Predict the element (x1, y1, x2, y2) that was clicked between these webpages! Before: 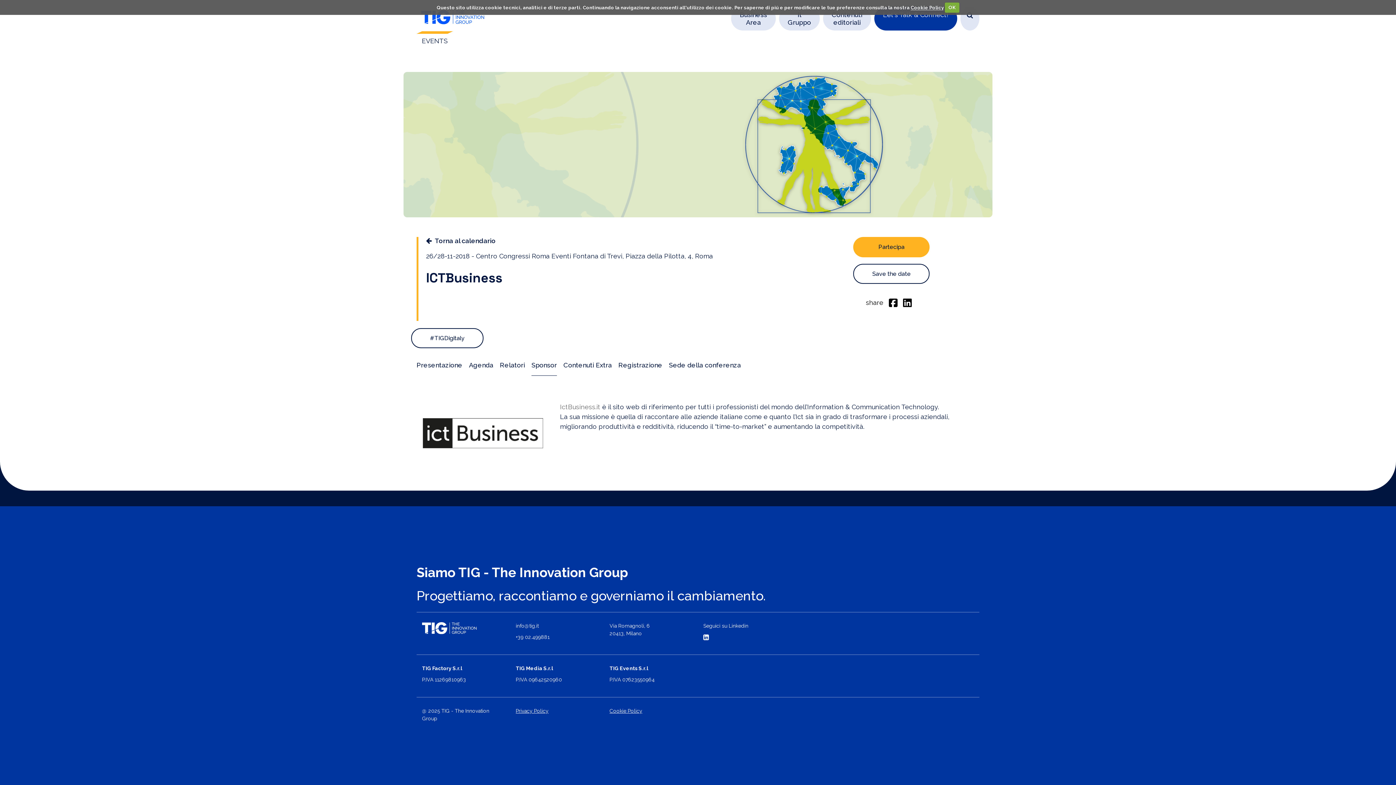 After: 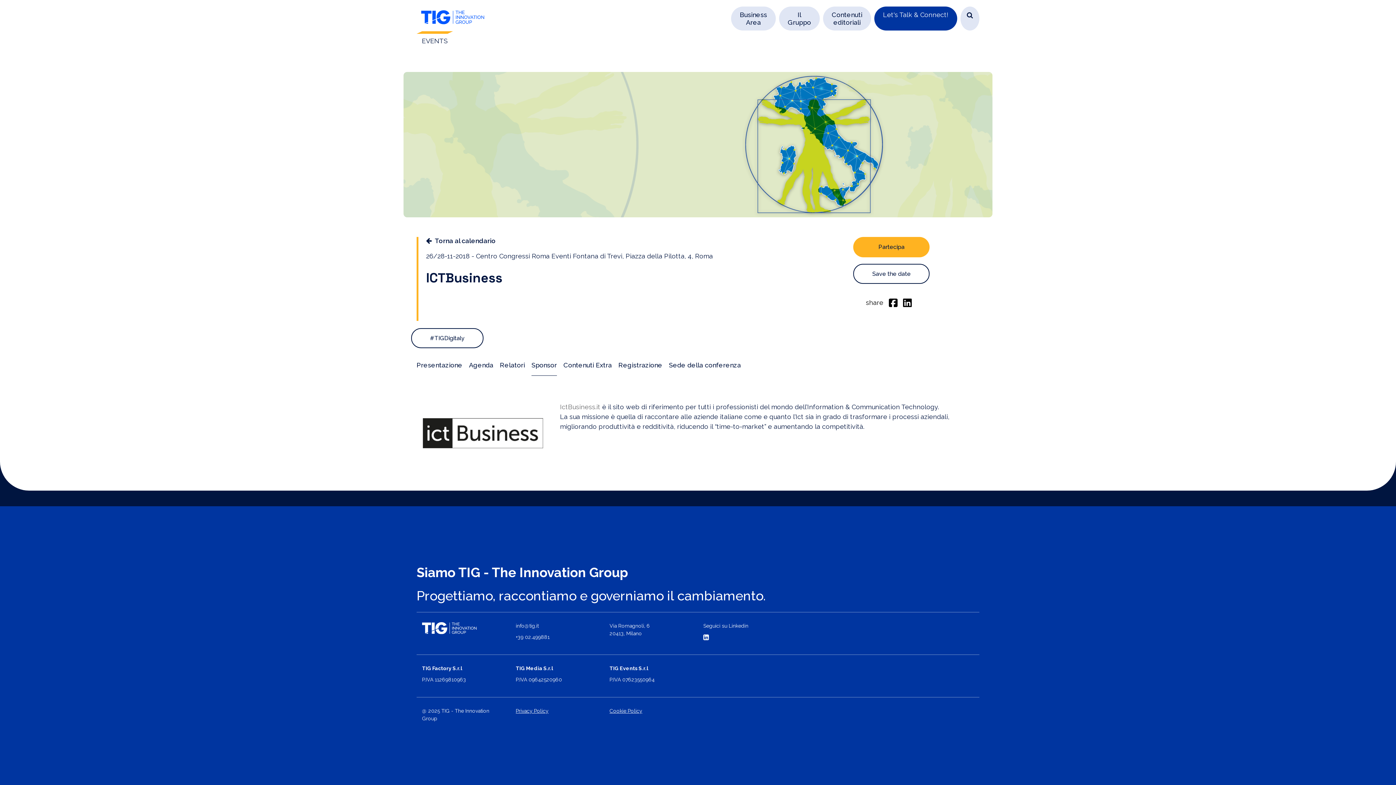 Action: bbox: (740, 10, 767, 26) label: Business Area